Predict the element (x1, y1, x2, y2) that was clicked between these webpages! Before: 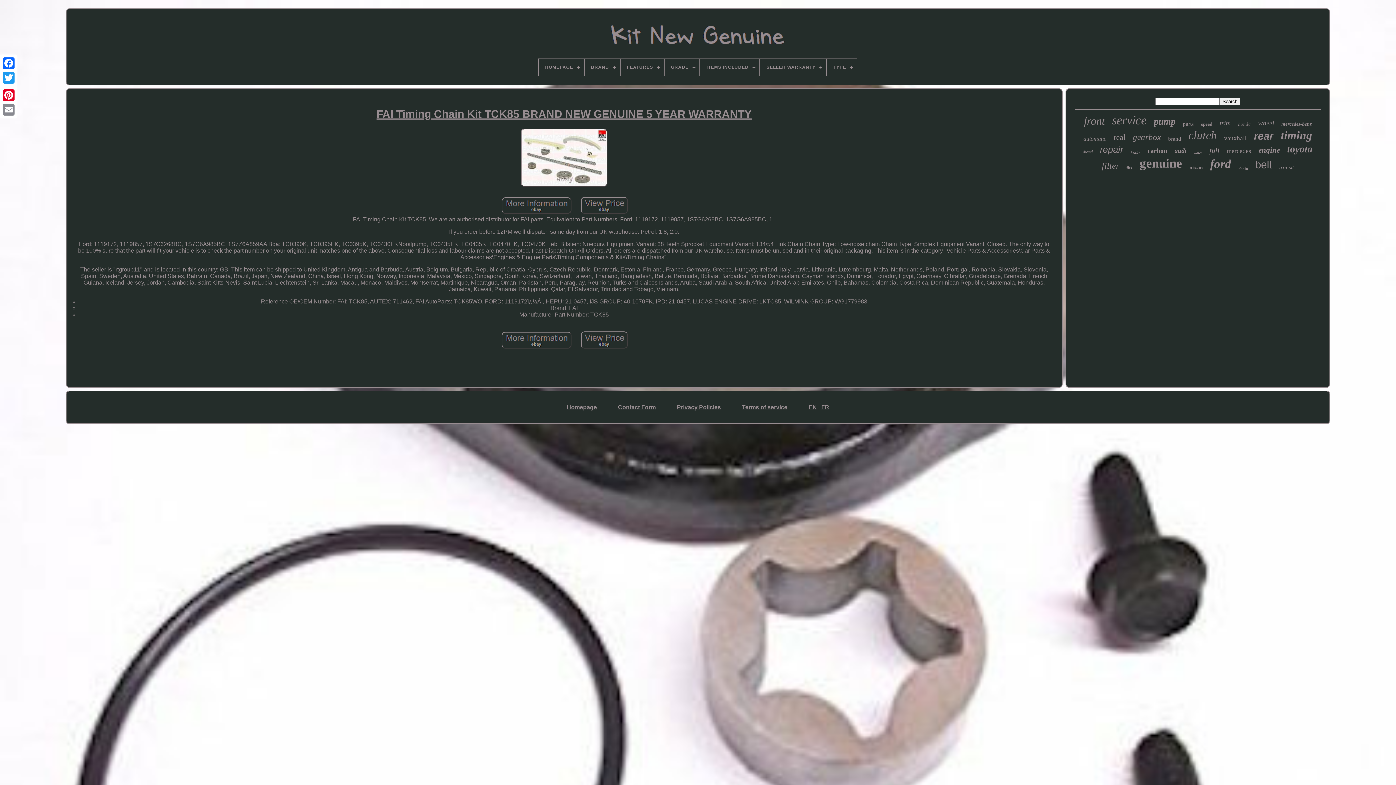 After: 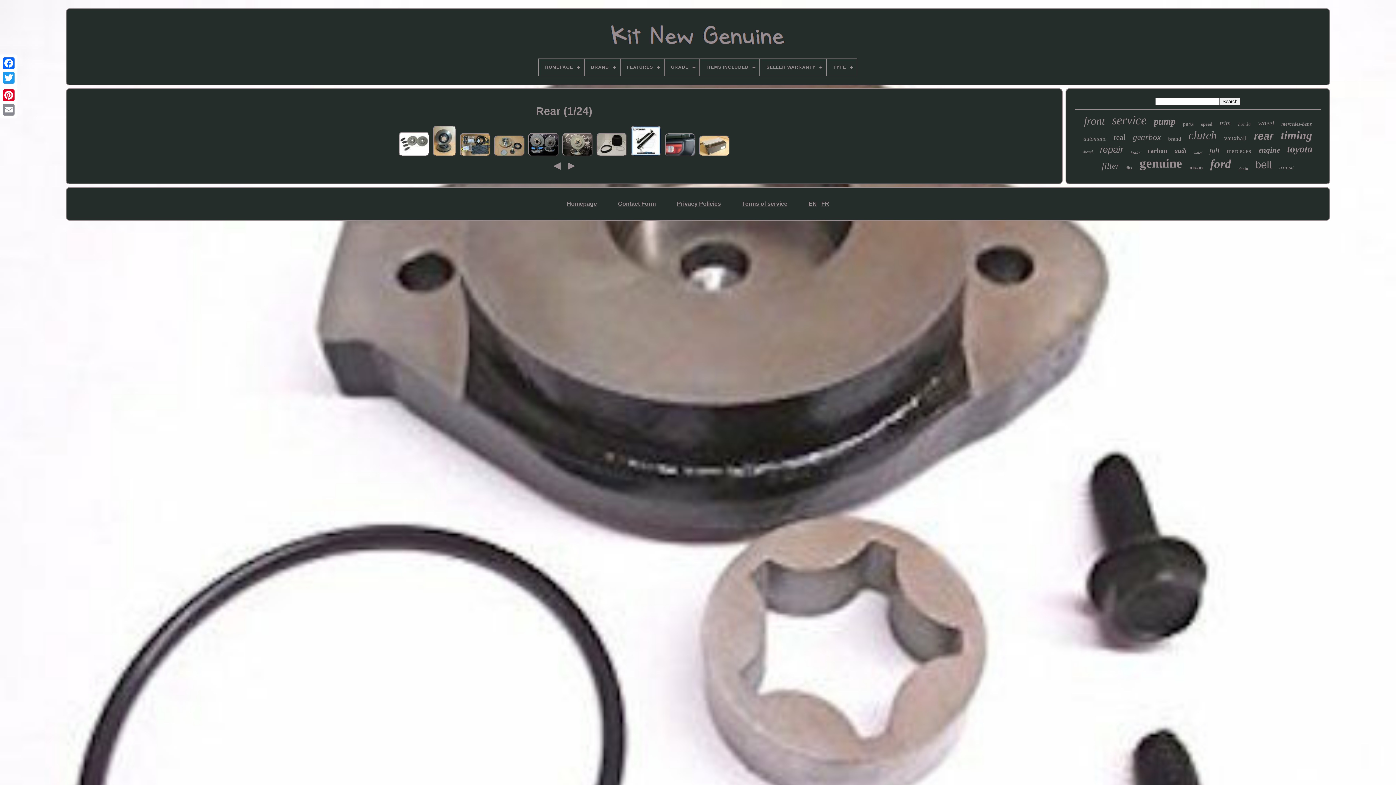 Action: label: rear bbox: (1254, 130, 1273, 142)